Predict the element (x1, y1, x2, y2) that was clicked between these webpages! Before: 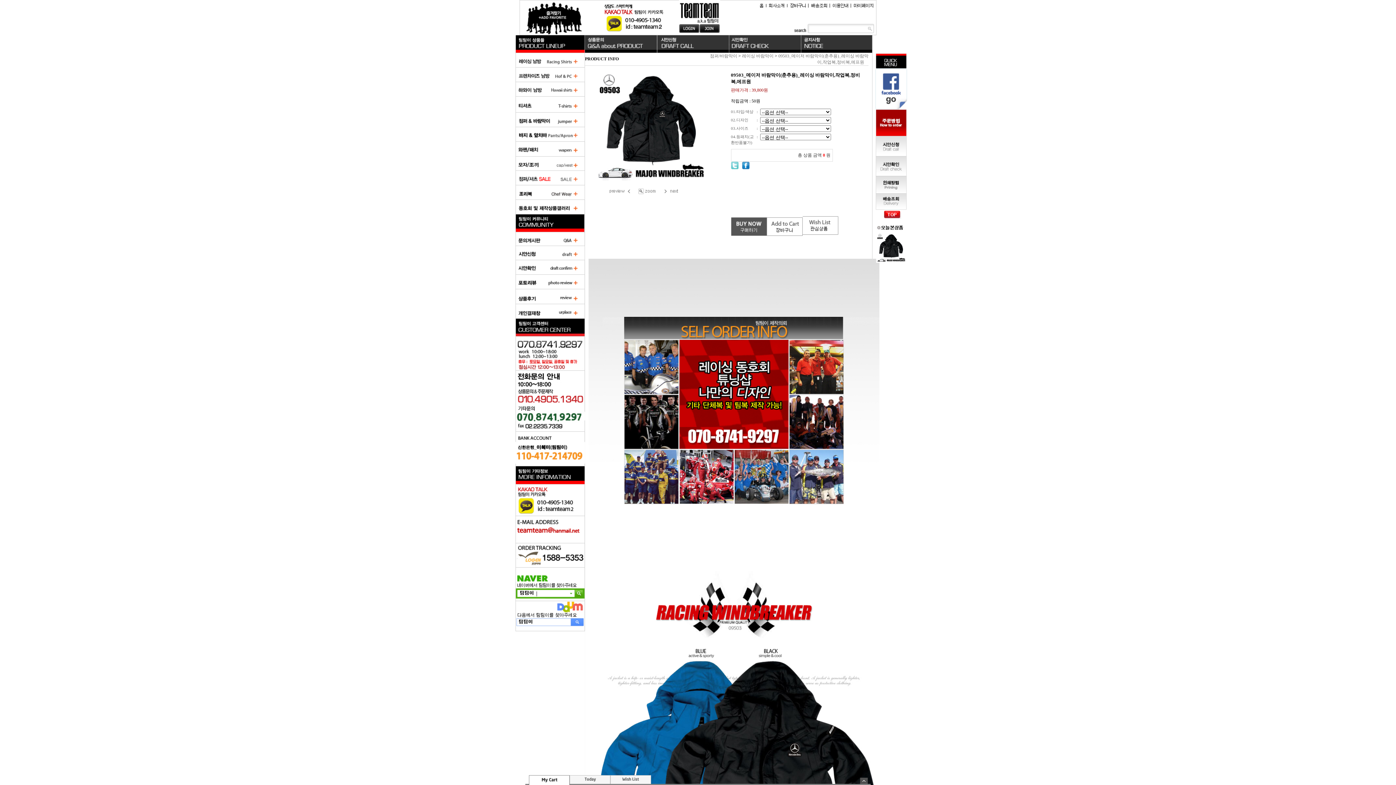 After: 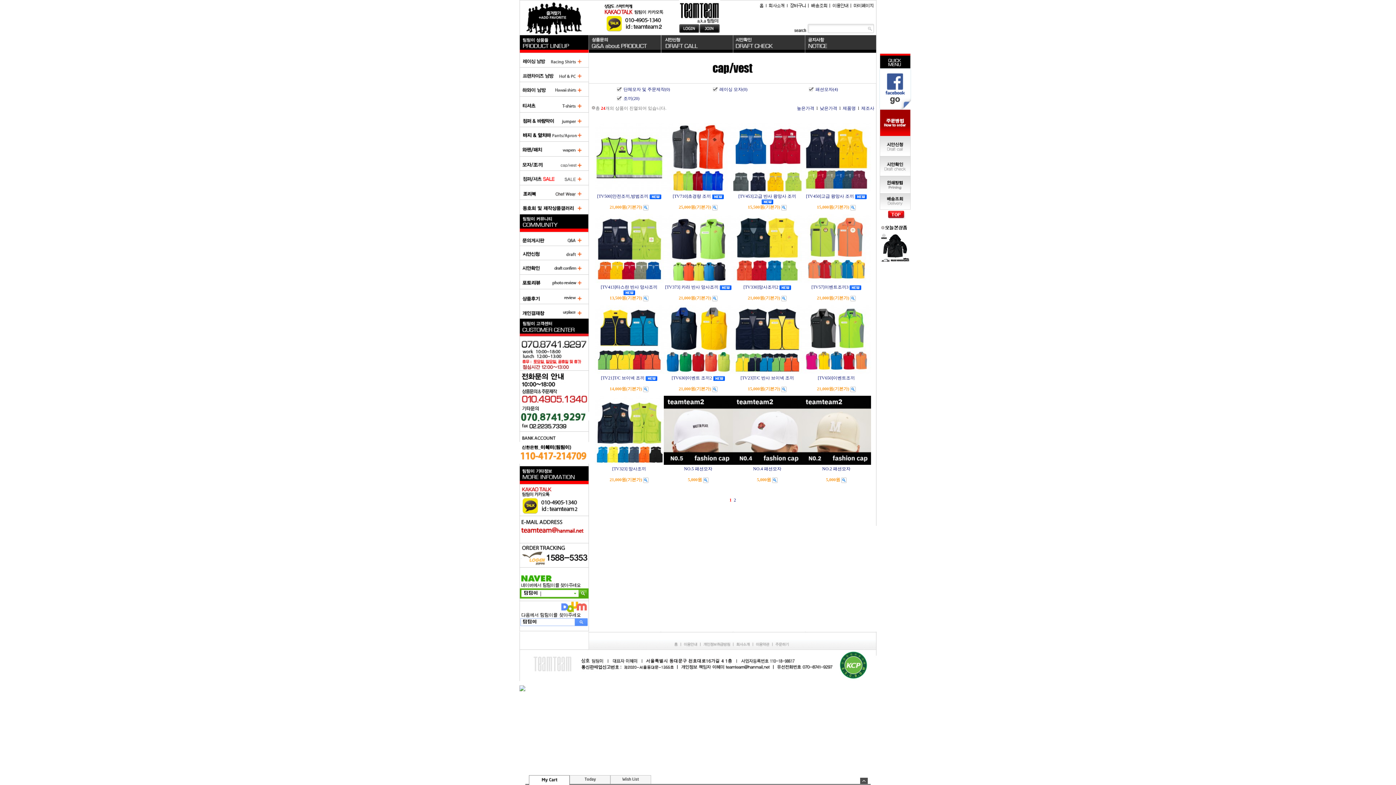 Action: bbox: (515, 166, 585, 172)